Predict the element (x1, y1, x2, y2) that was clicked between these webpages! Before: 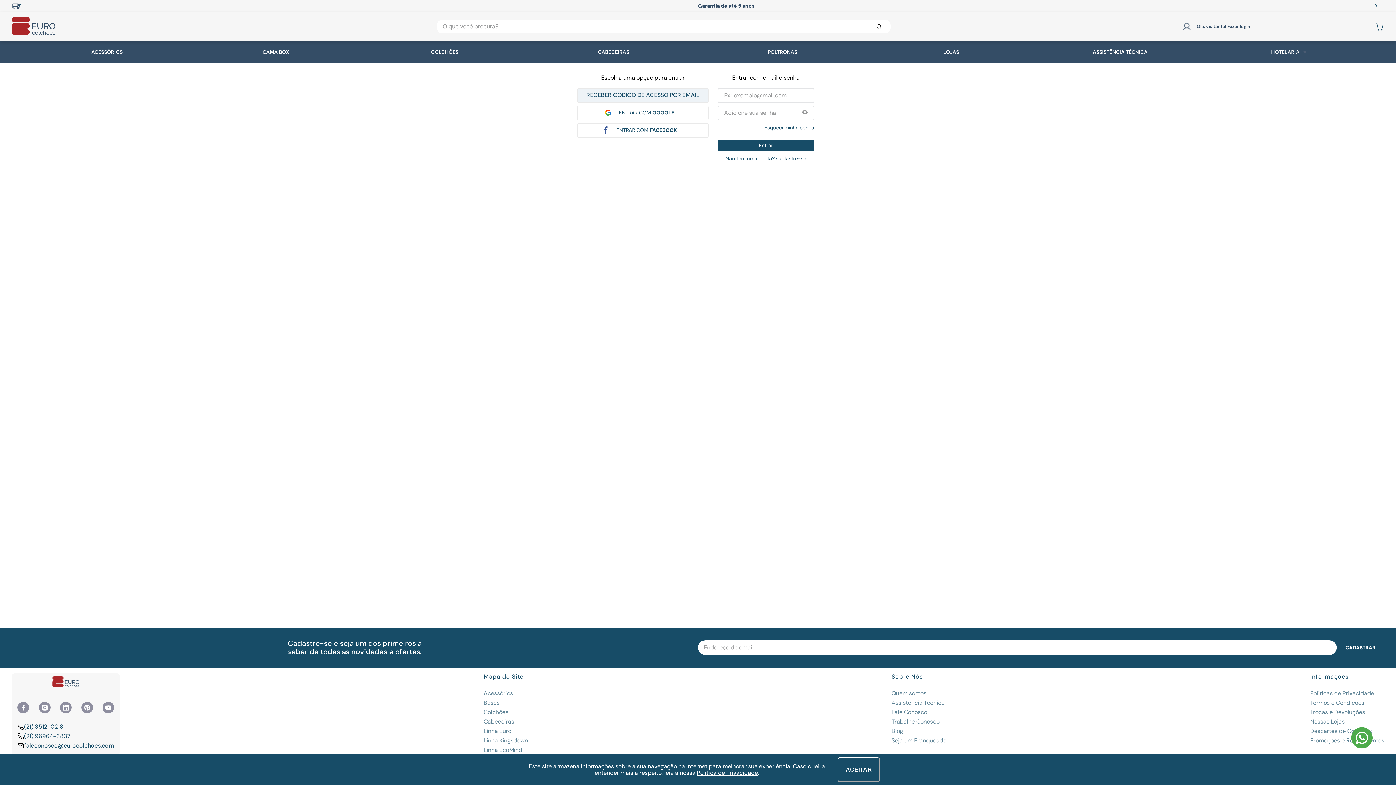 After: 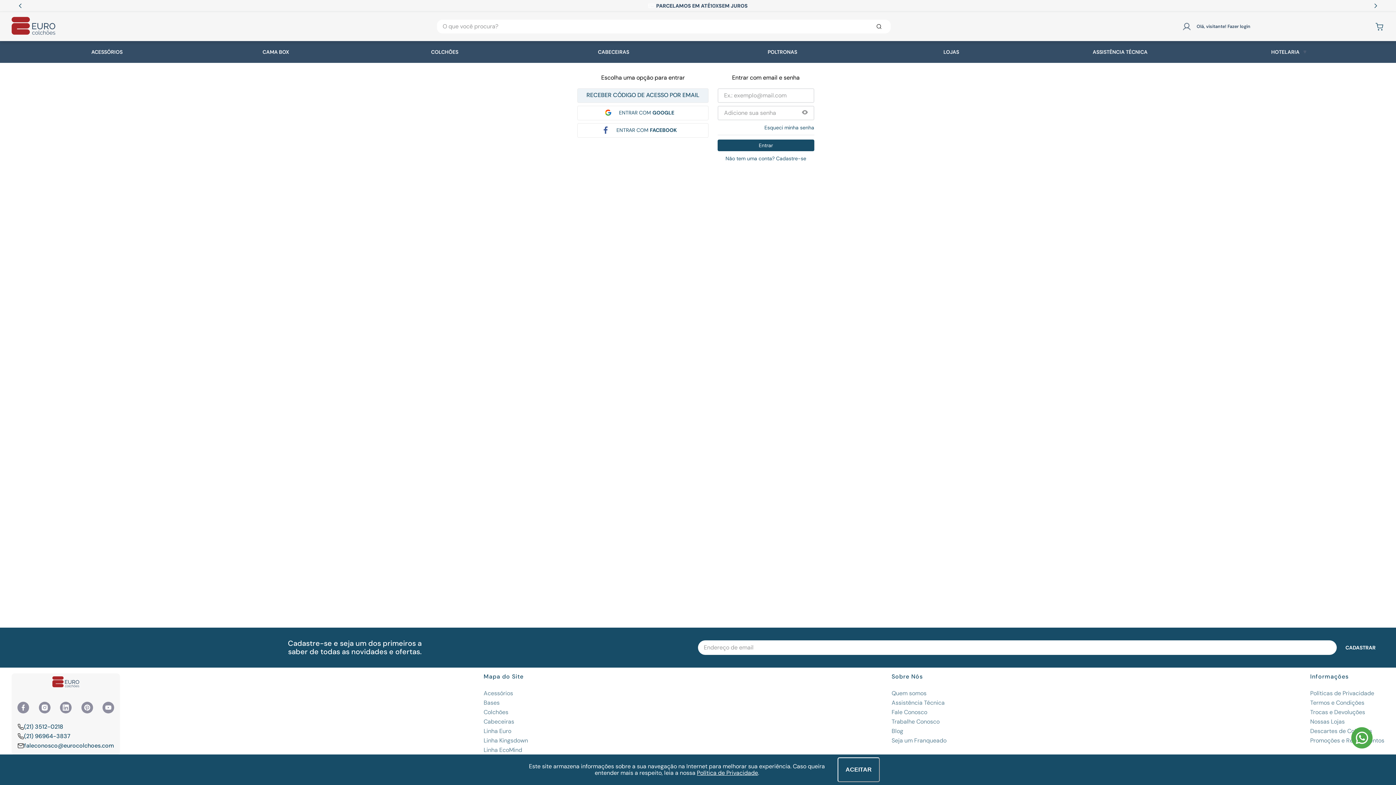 Action: label: (21) 96964-3837 bbox: (17, 733, 114, 740)